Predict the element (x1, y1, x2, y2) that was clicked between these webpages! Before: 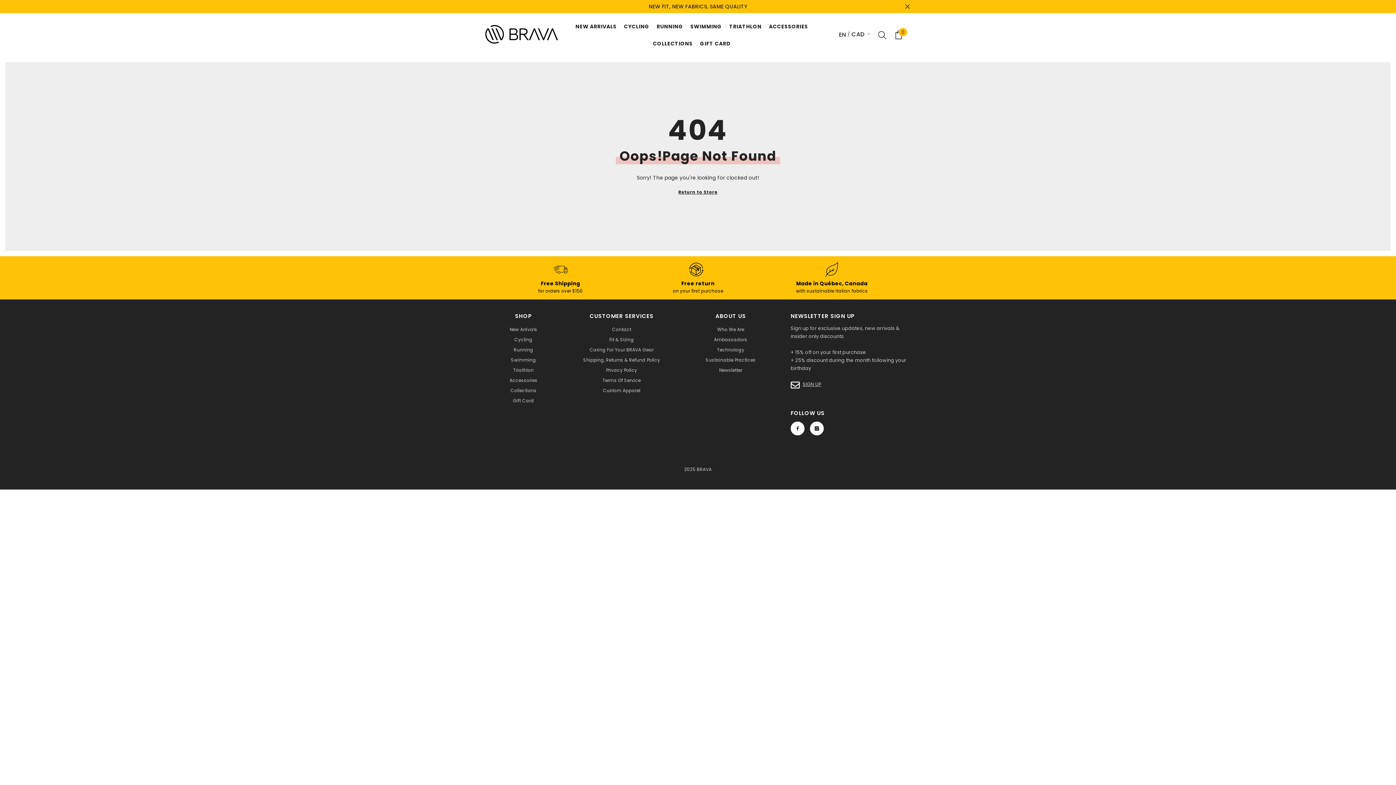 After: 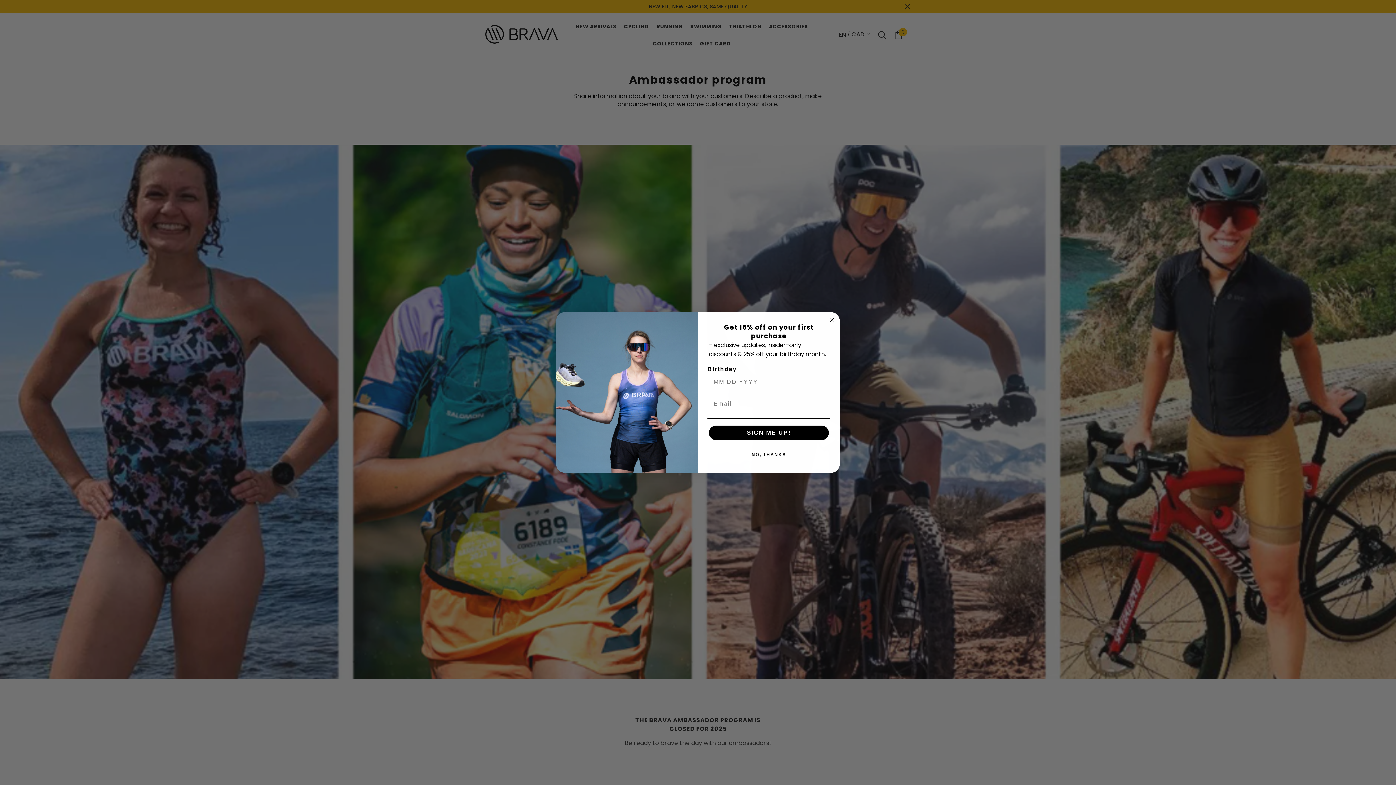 Action: label: Ambassadors bbox: (714, 334, 747, 345)